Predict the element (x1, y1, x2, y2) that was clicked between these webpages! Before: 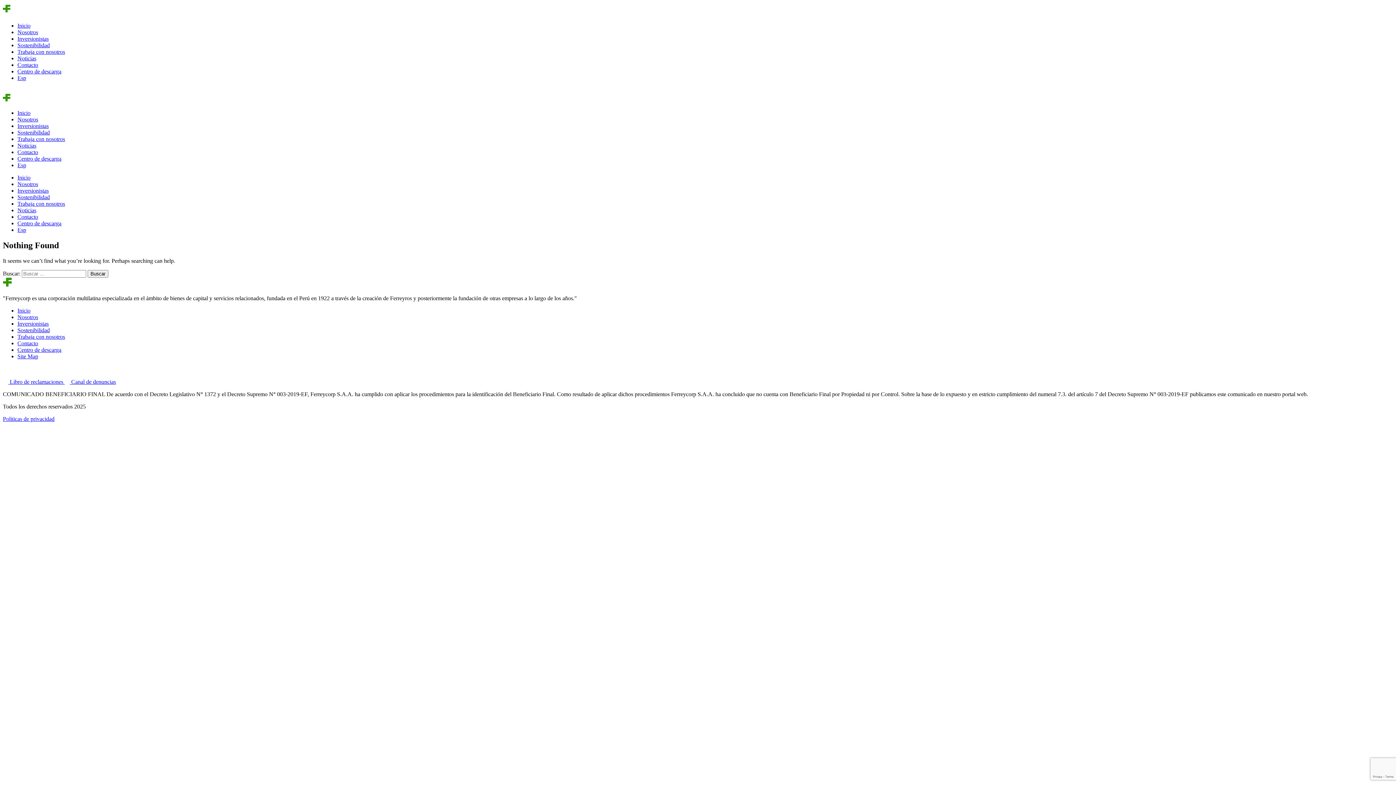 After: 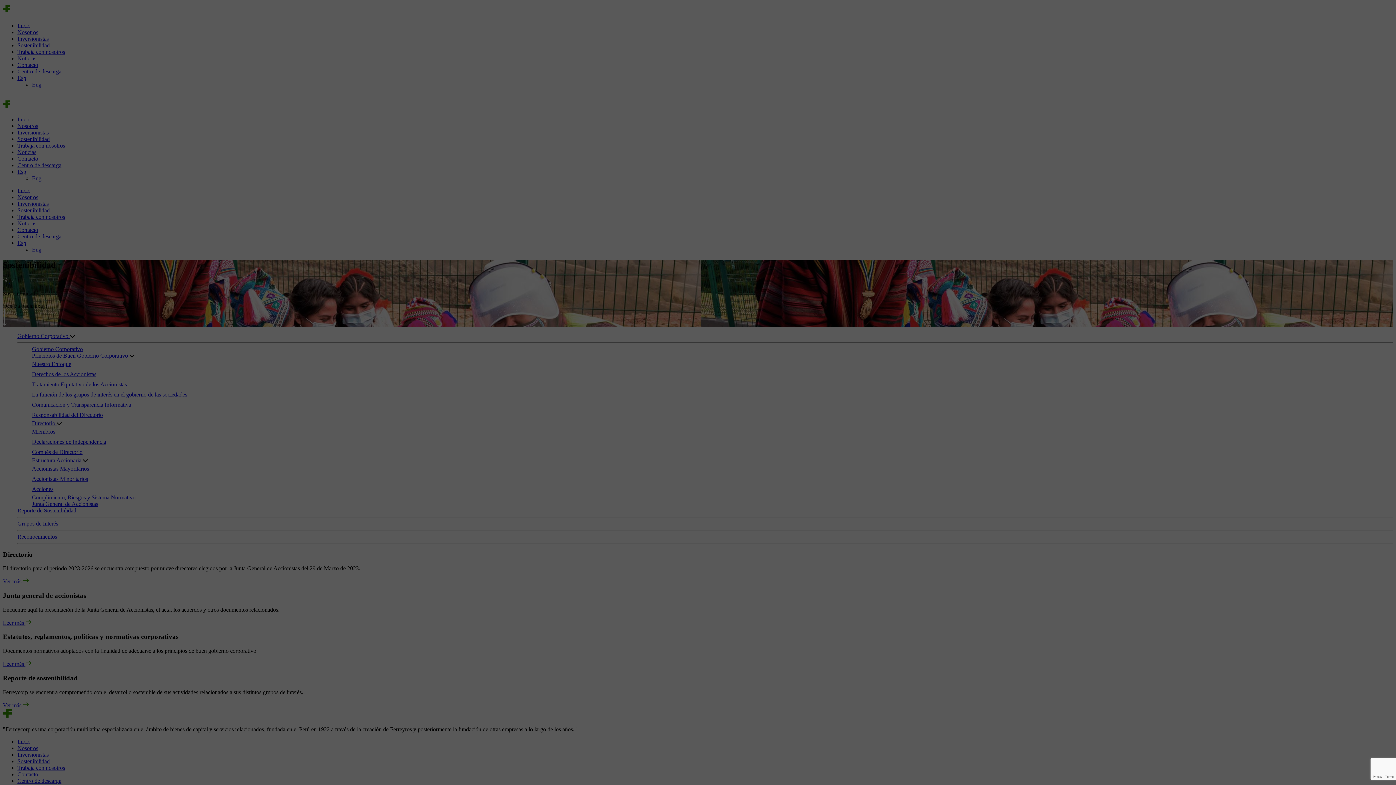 Action: bbox: (17, 42, 49, 48) label: Sostenibilidad